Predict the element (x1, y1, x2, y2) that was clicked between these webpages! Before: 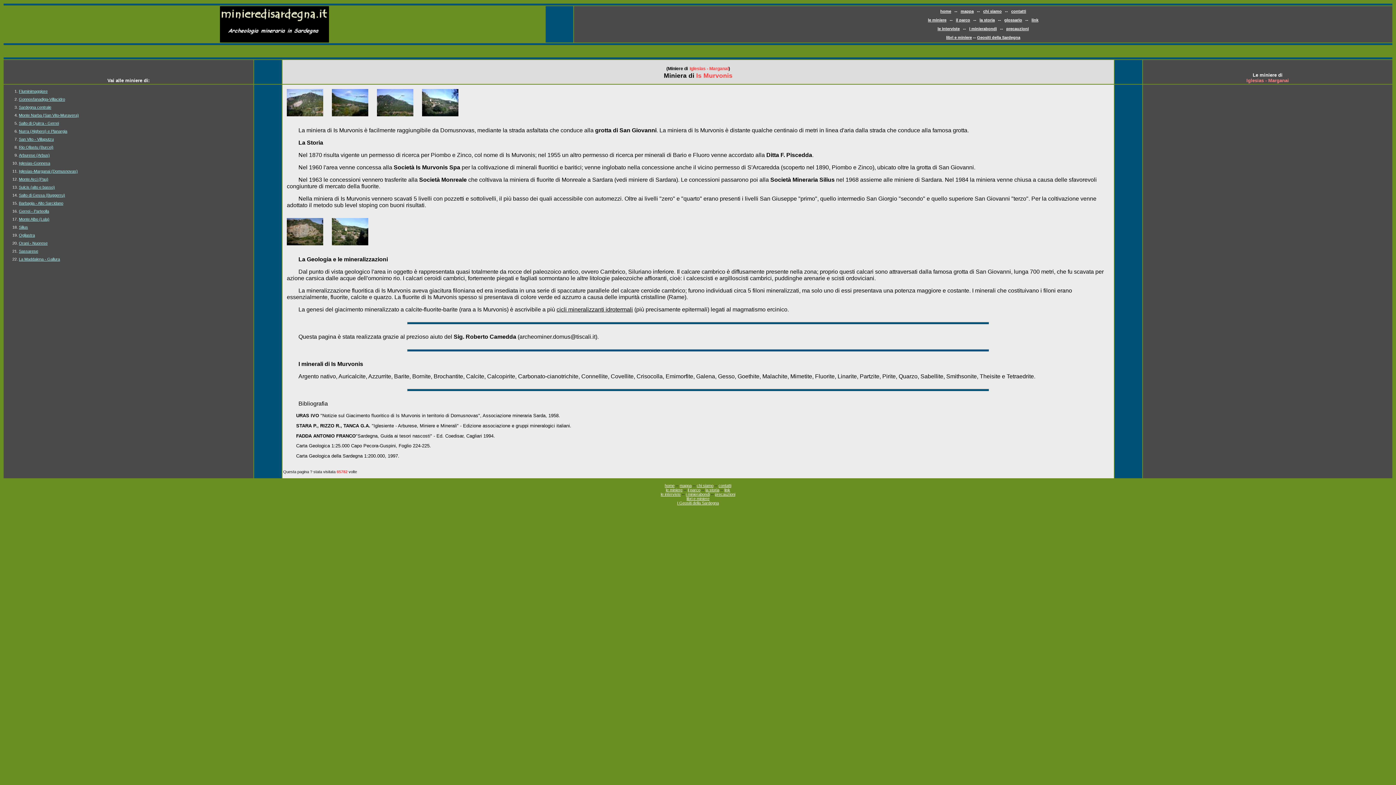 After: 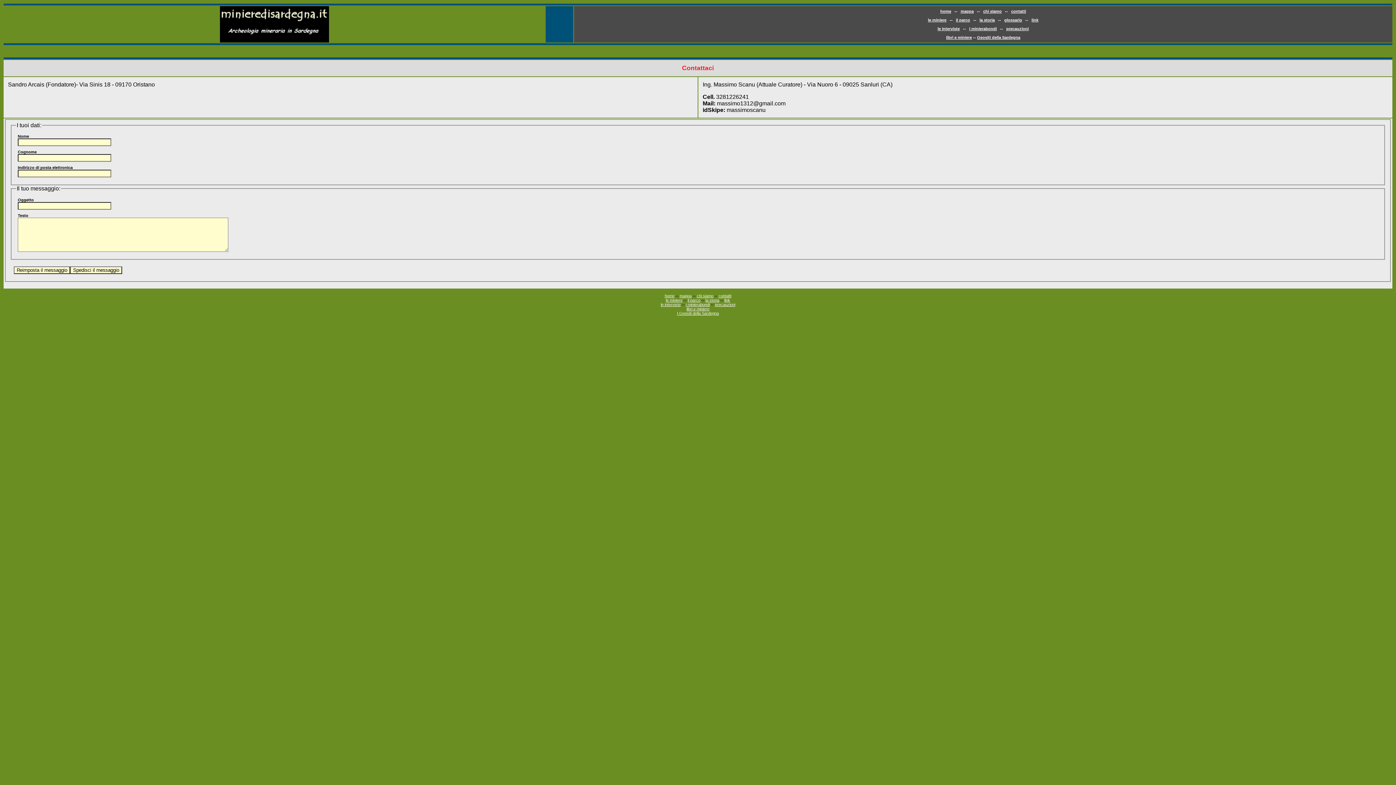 Action: bbox: (718, 483, 731, 488) label: contatti